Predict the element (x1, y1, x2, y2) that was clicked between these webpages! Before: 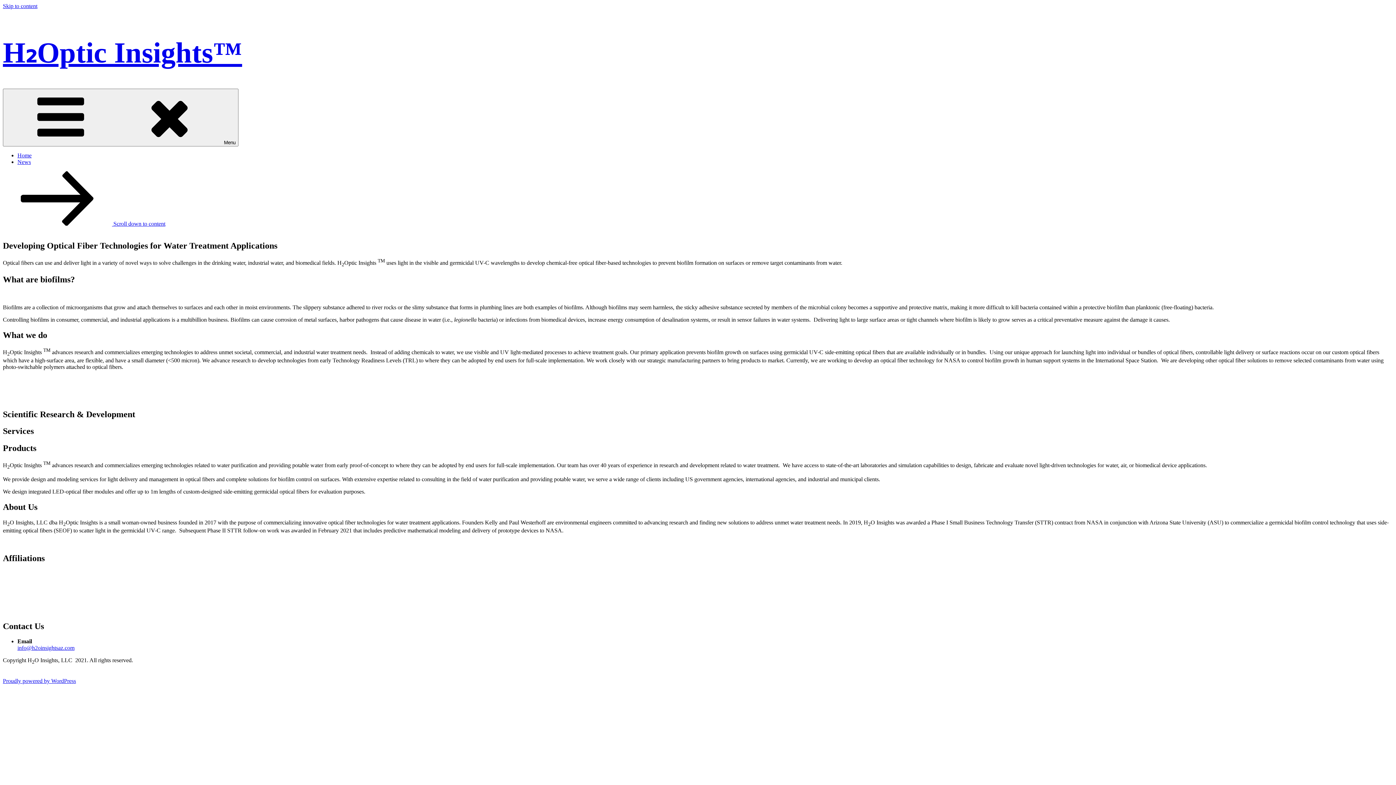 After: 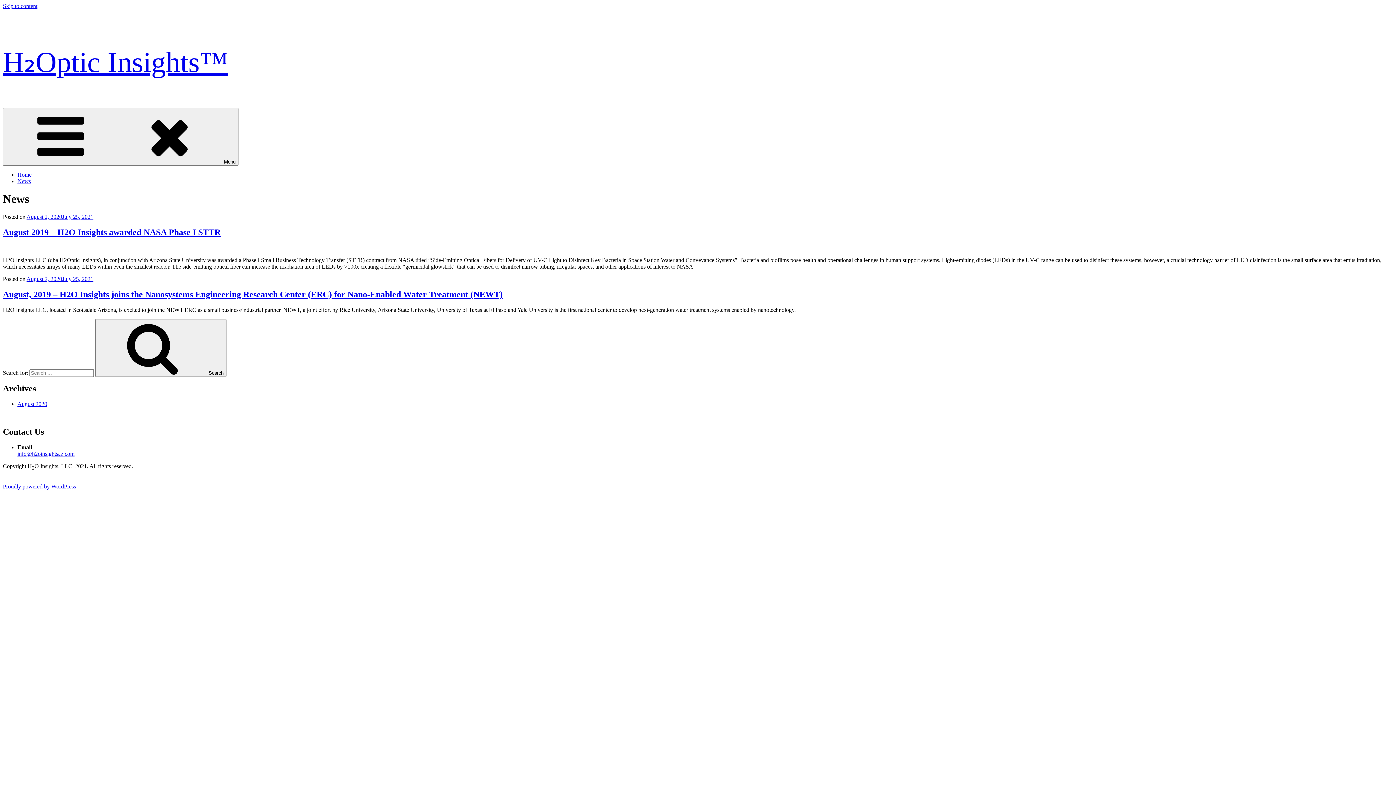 Action: label: News bbox: (17, 158, 30, 165)